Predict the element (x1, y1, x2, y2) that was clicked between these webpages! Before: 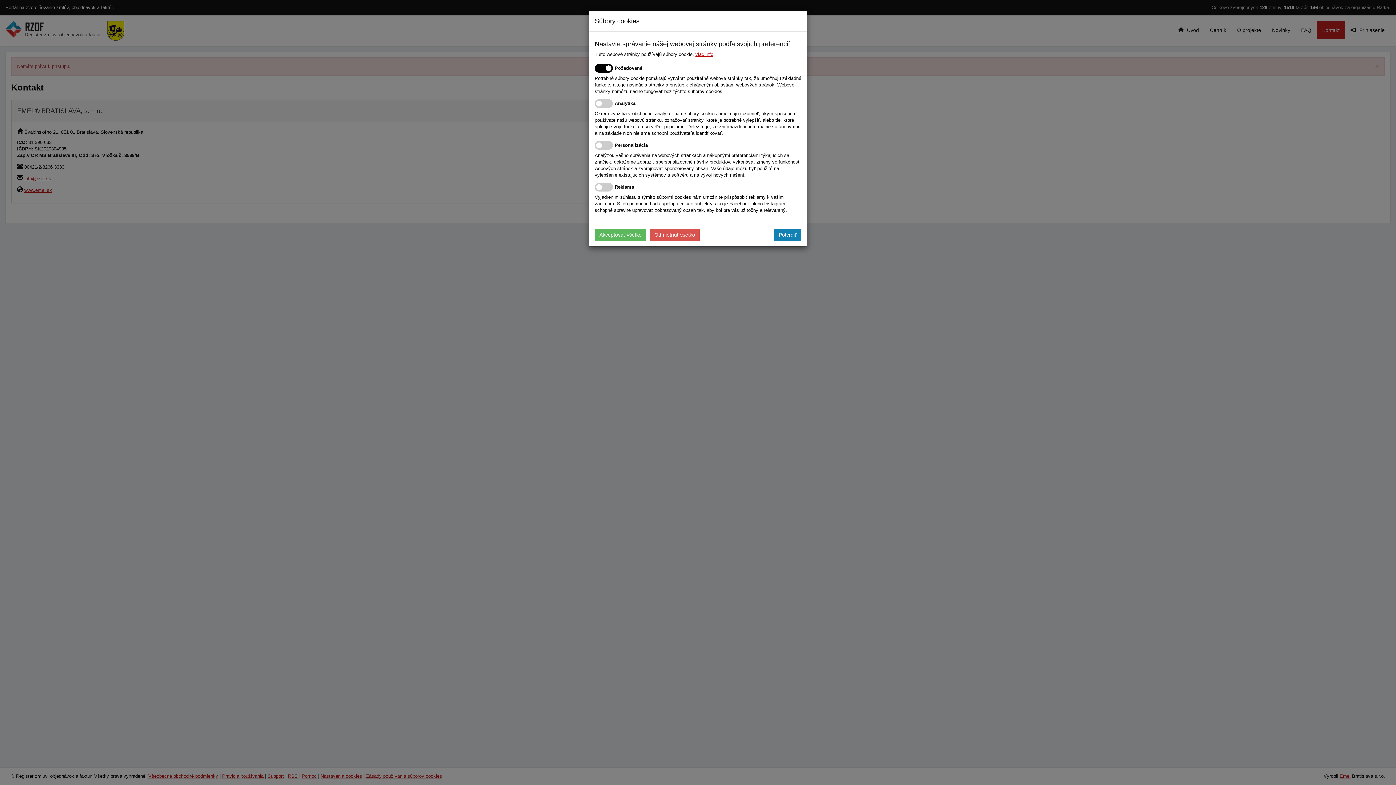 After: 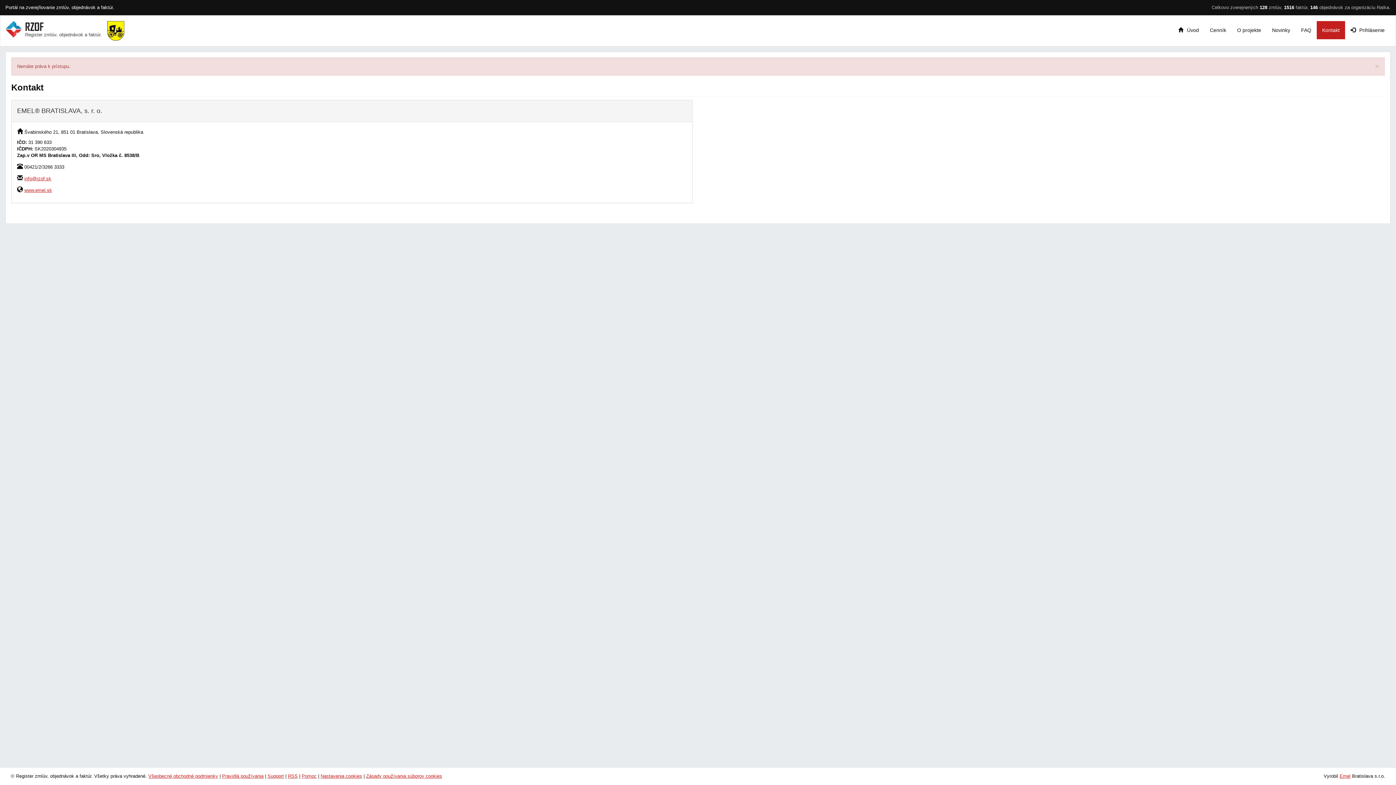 Action: bbox: (594, 228, 646, 241) label: Akceptovať všetko